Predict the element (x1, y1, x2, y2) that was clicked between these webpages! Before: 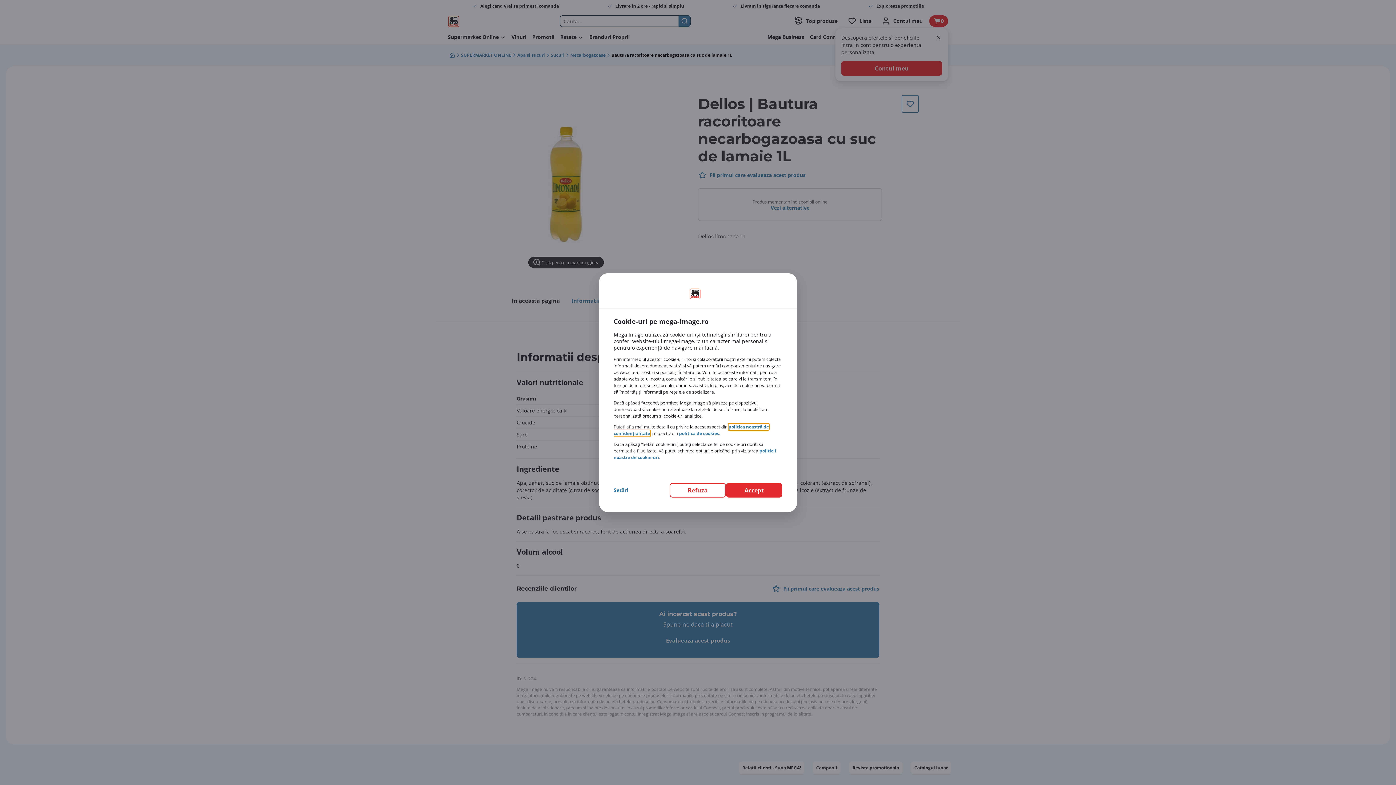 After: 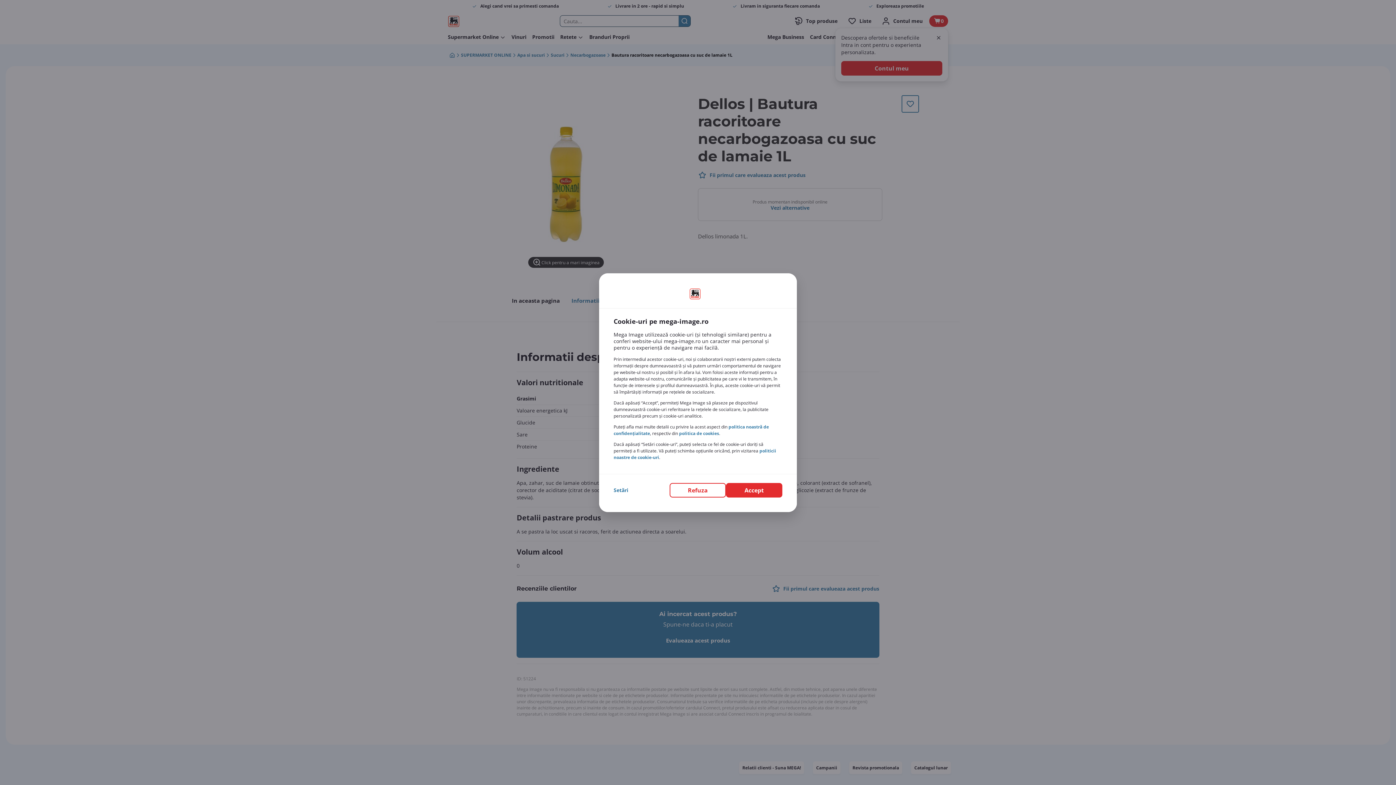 Action: bbox: (679, 430, 719, 436) label: politica de cookies